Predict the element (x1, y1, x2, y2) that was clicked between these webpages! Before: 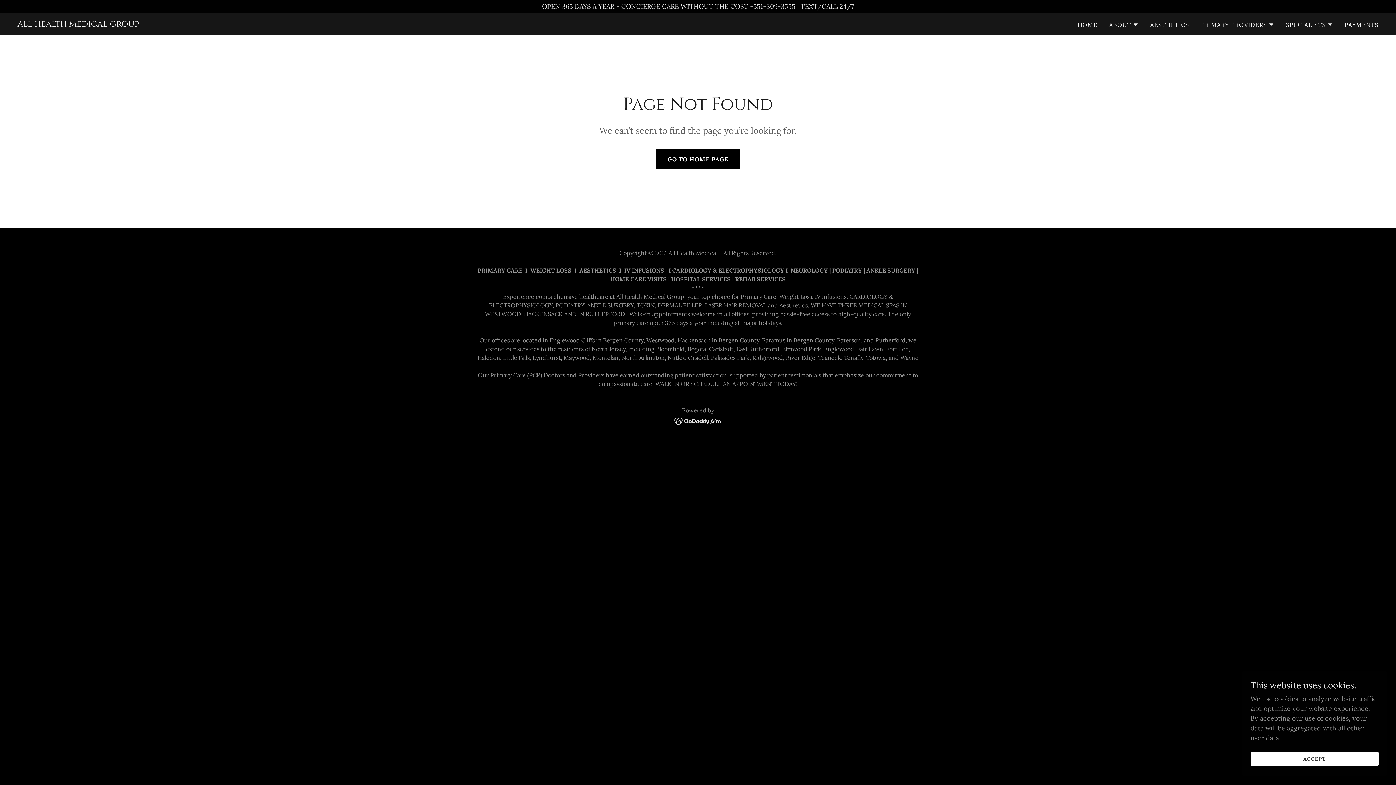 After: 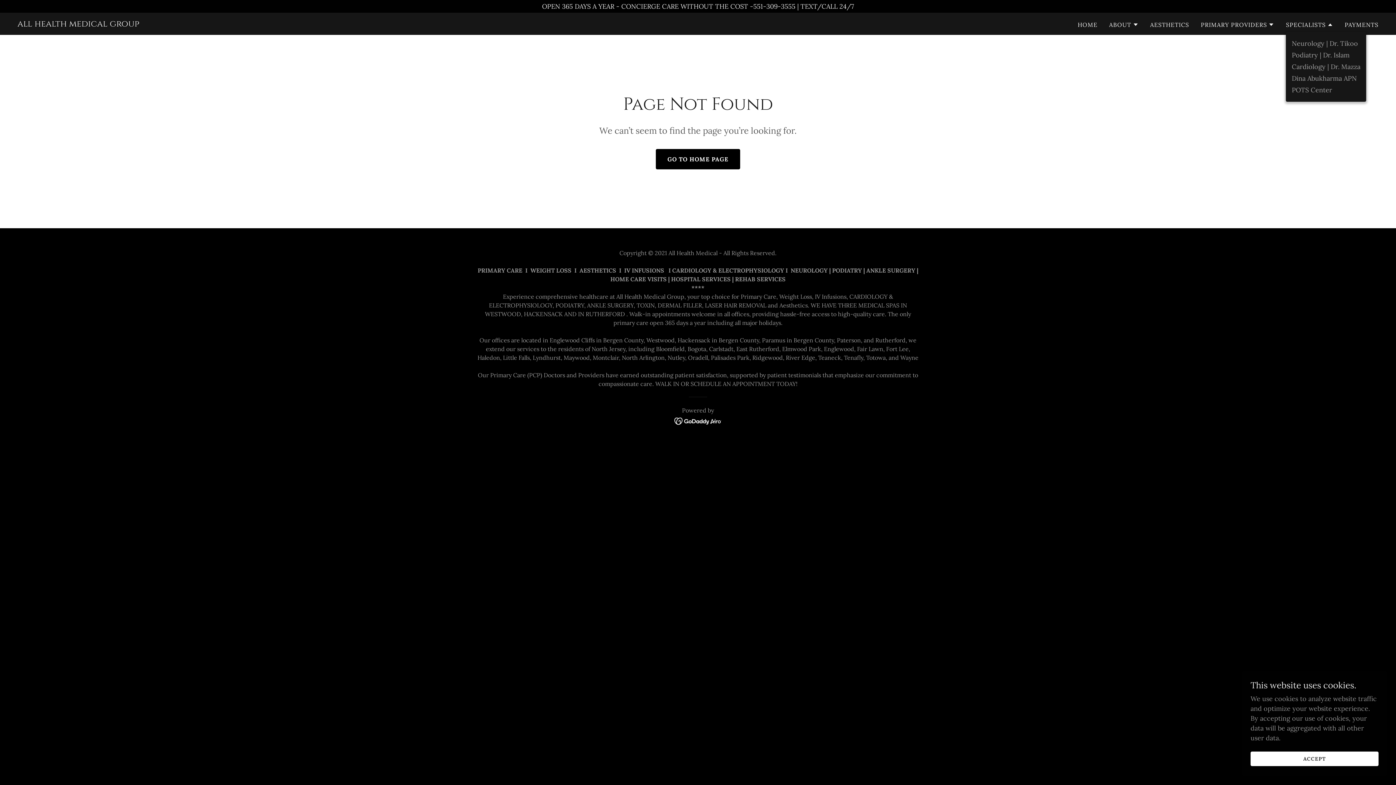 Action: label: SPECIALISTS bbox: (1286, 20, 1333, 29)